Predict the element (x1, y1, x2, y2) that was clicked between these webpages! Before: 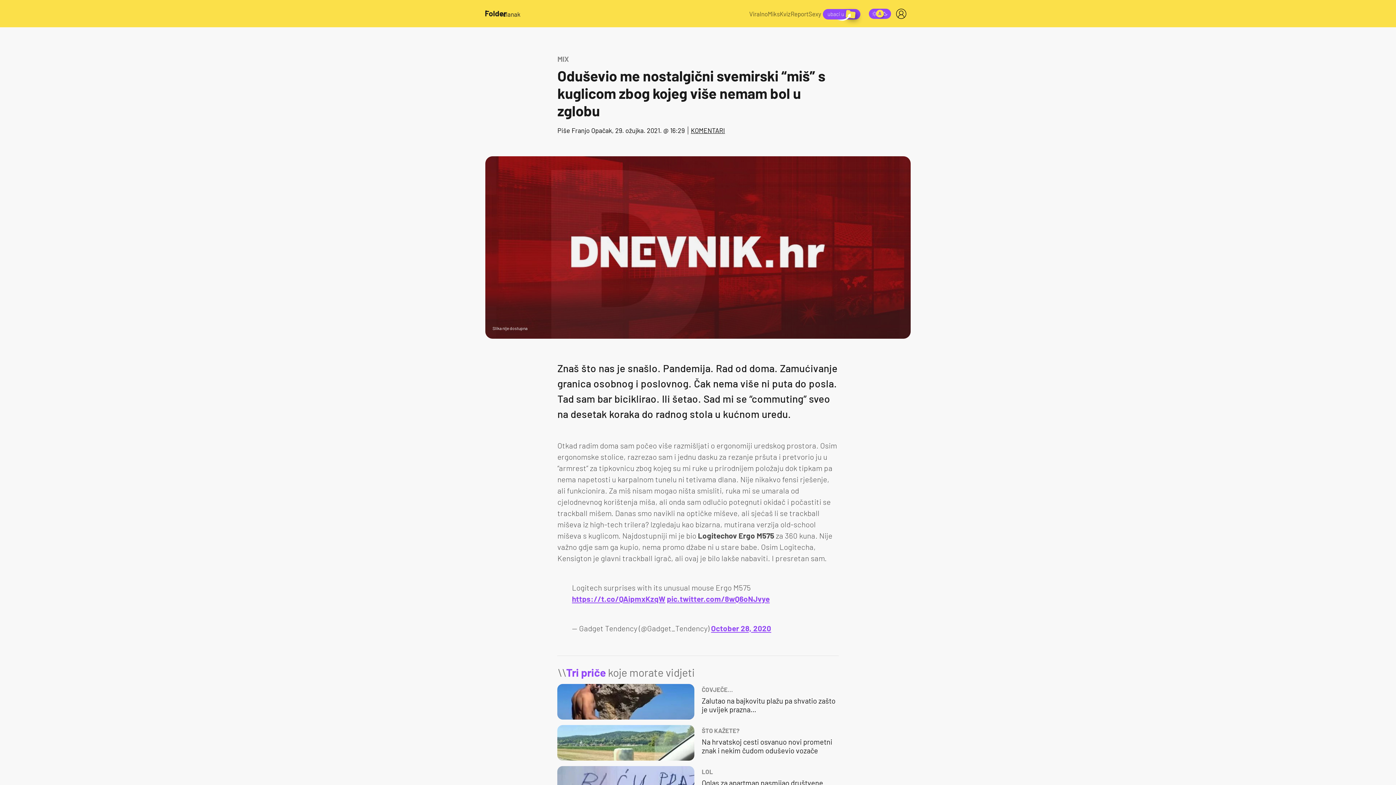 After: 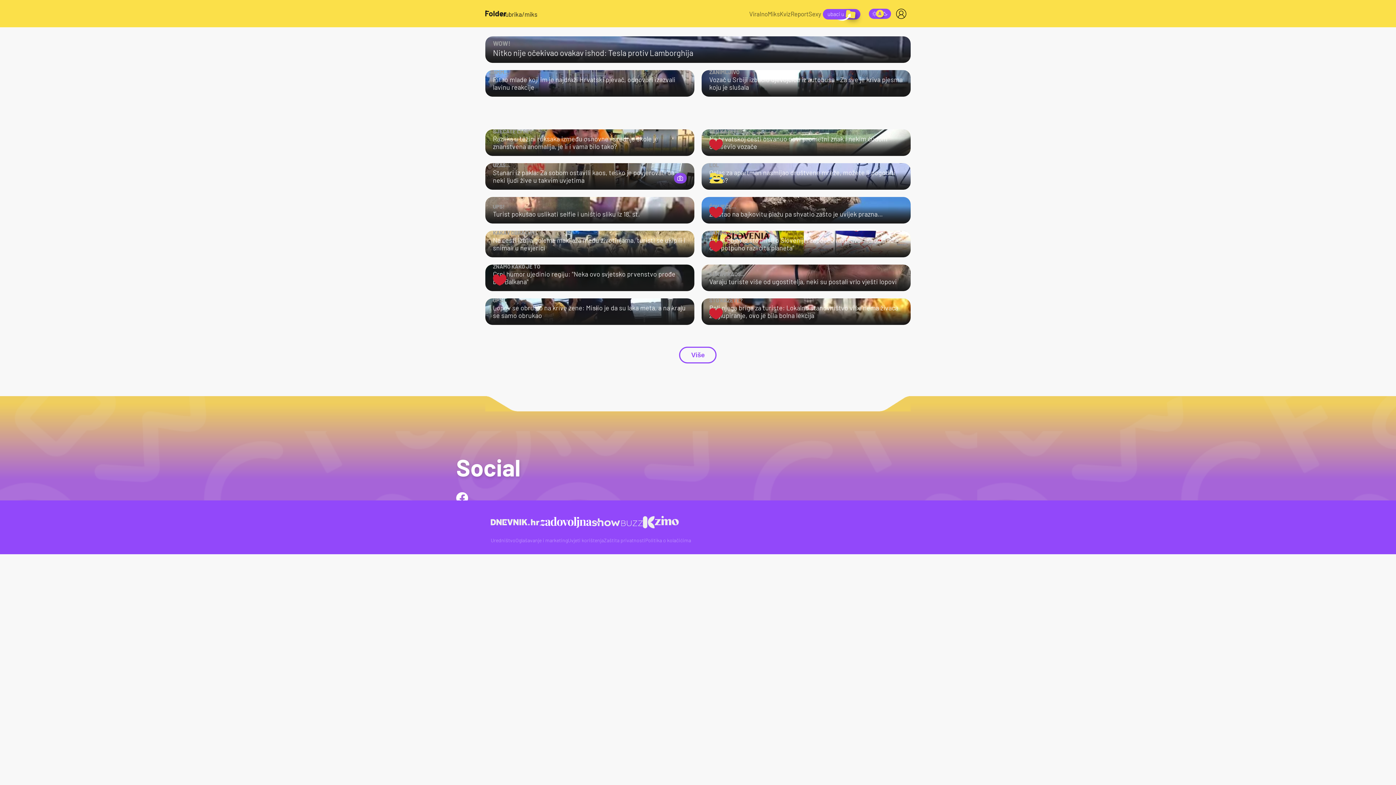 Action: label: Miks bbox: (768, 10, 780, 17)